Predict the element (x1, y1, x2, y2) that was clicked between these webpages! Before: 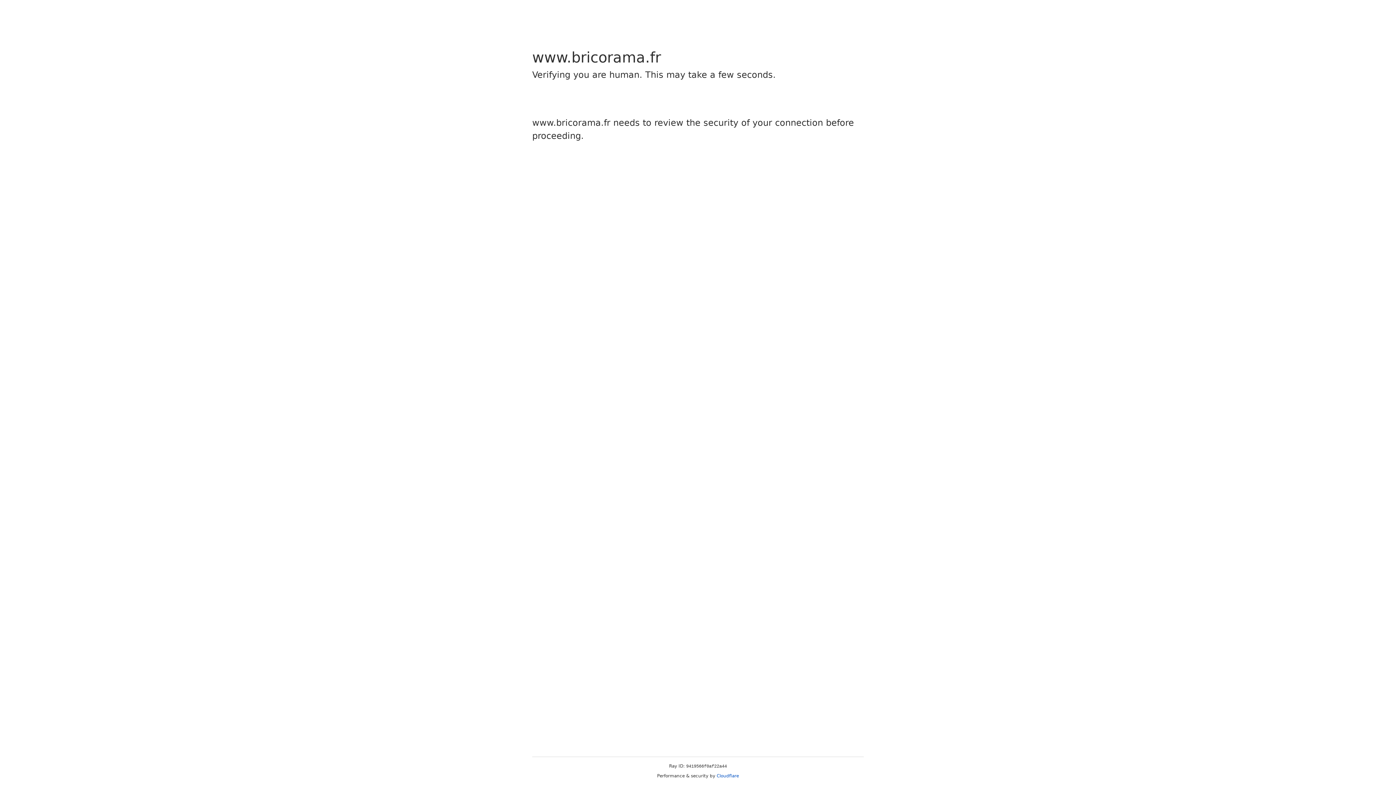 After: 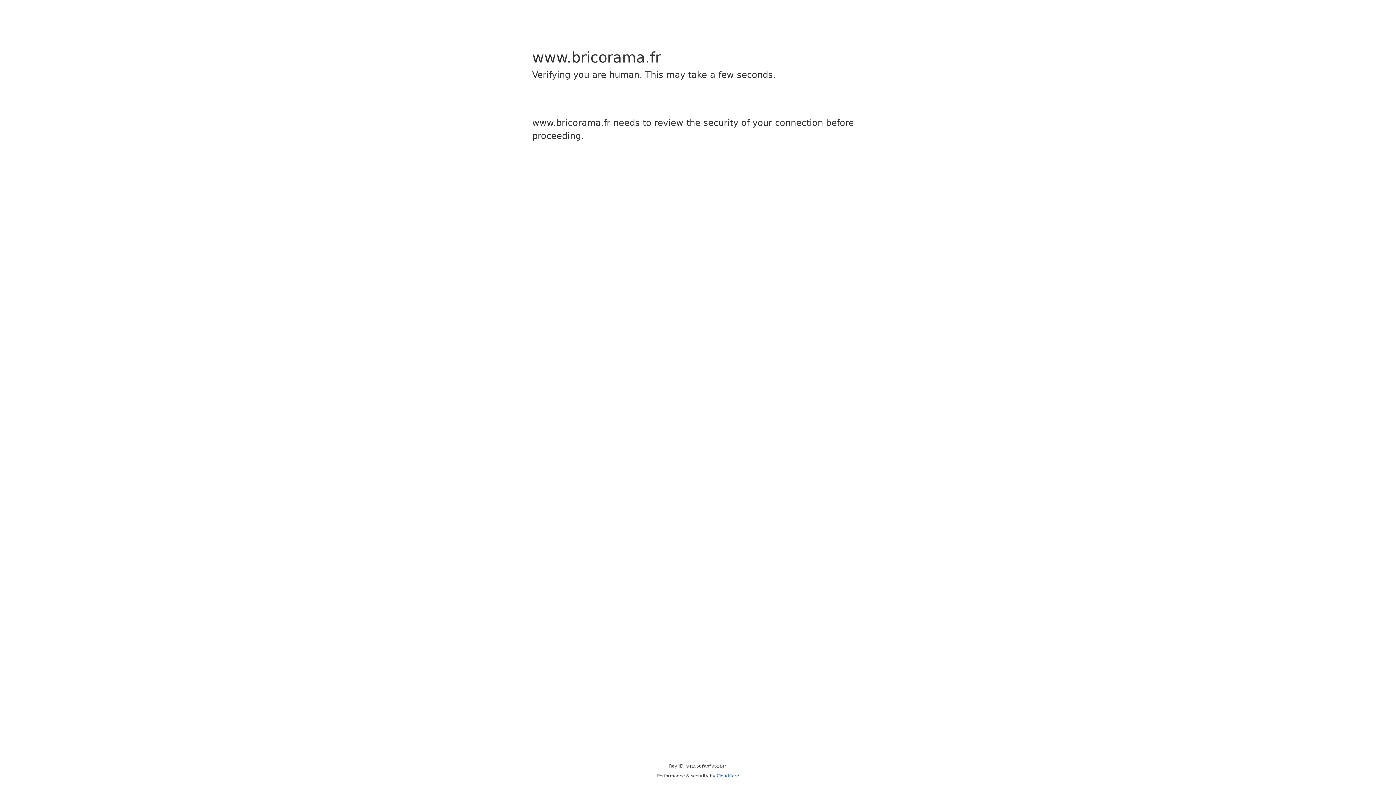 Action: label: Cloudflare bbox: (716, 773, 739, 778)